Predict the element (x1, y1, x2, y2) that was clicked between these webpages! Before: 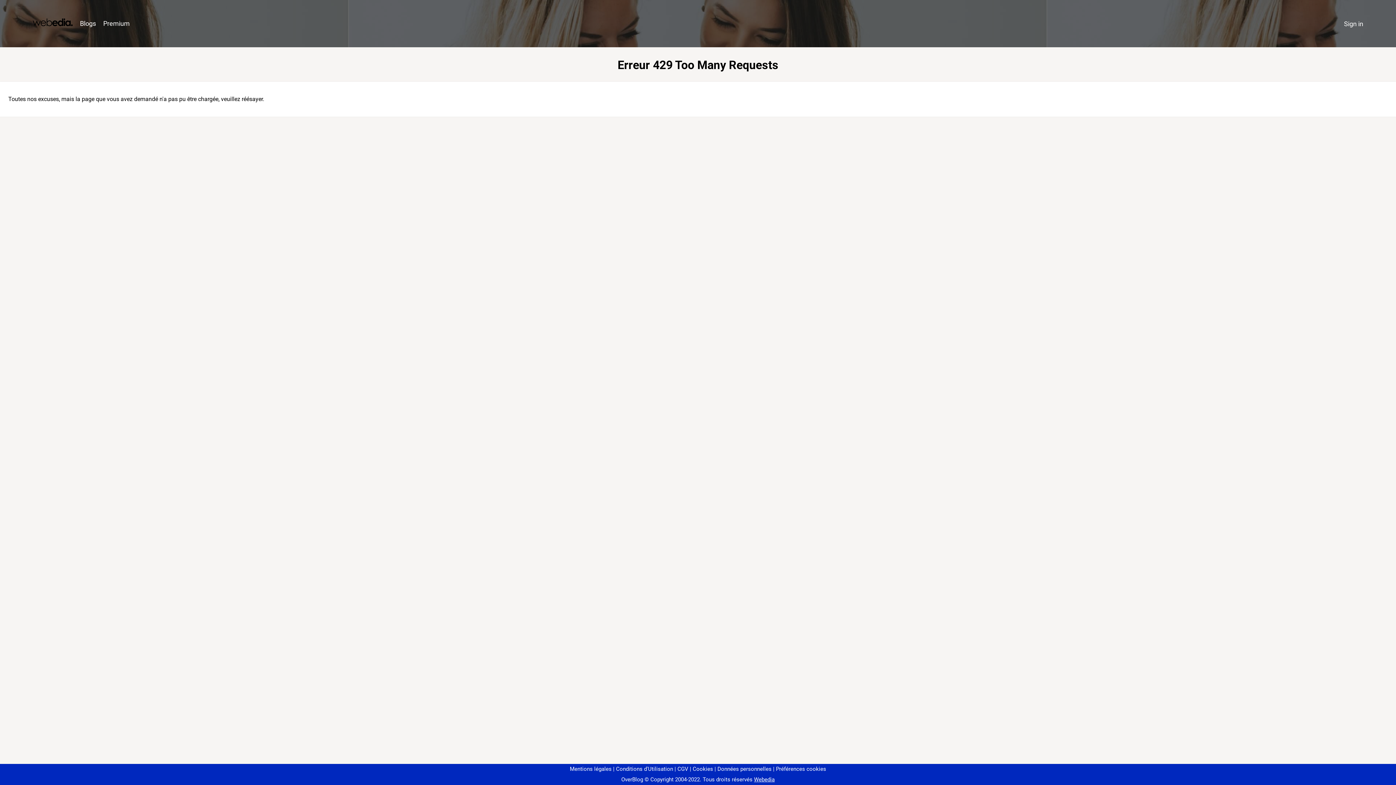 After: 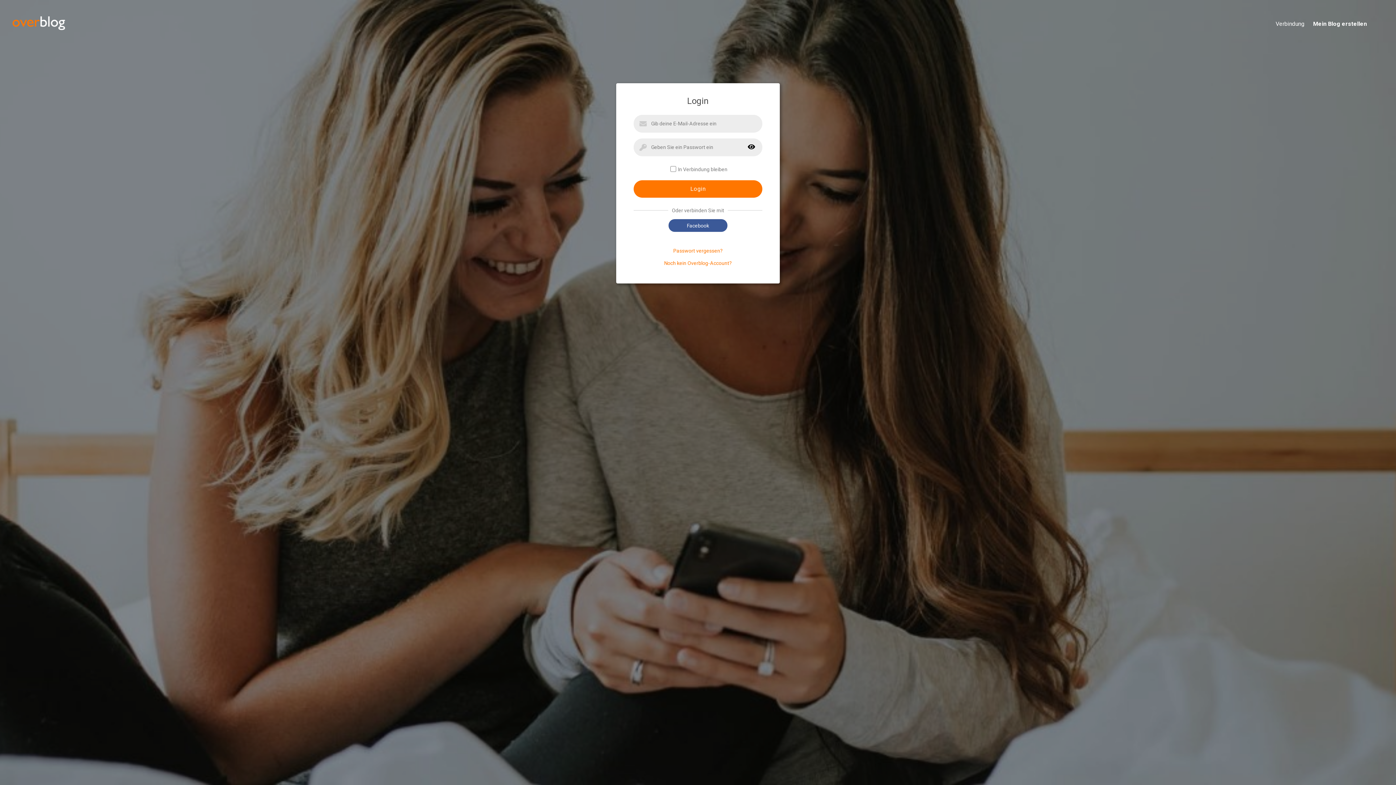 Action: bbox: (1340, 16, 1367, 31) label: Sign in